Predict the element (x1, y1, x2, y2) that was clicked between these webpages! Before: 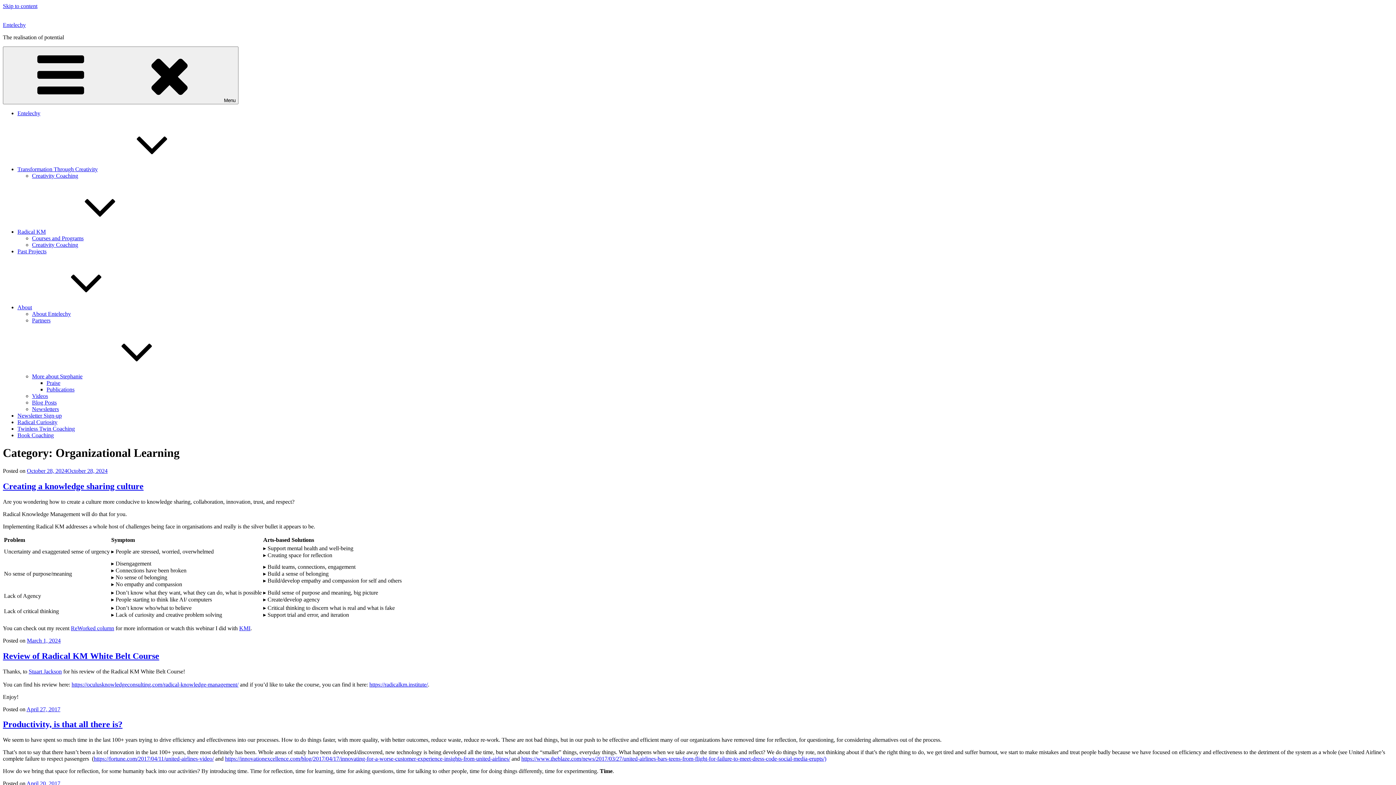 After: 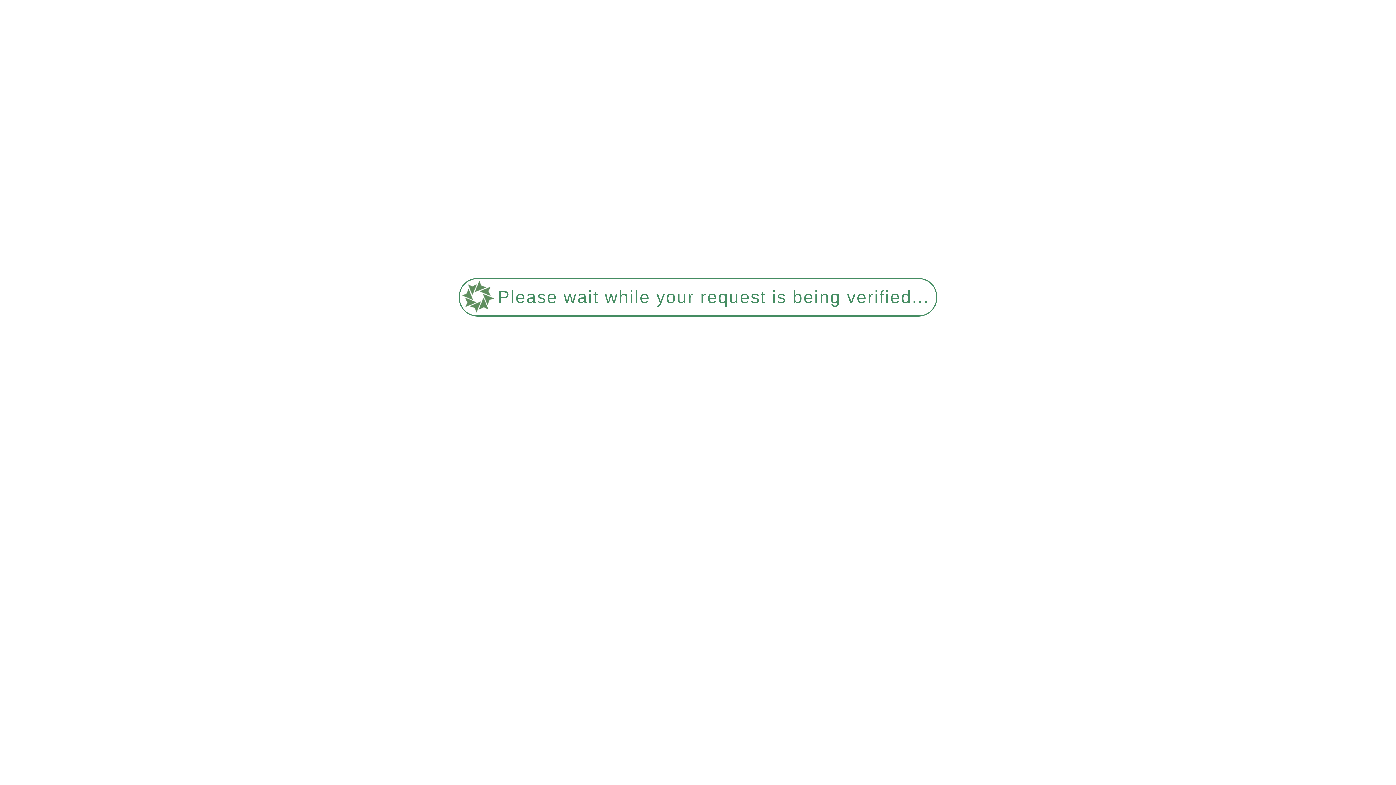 Action: bbox: (17, 110, 40, 116) label: Entelechy